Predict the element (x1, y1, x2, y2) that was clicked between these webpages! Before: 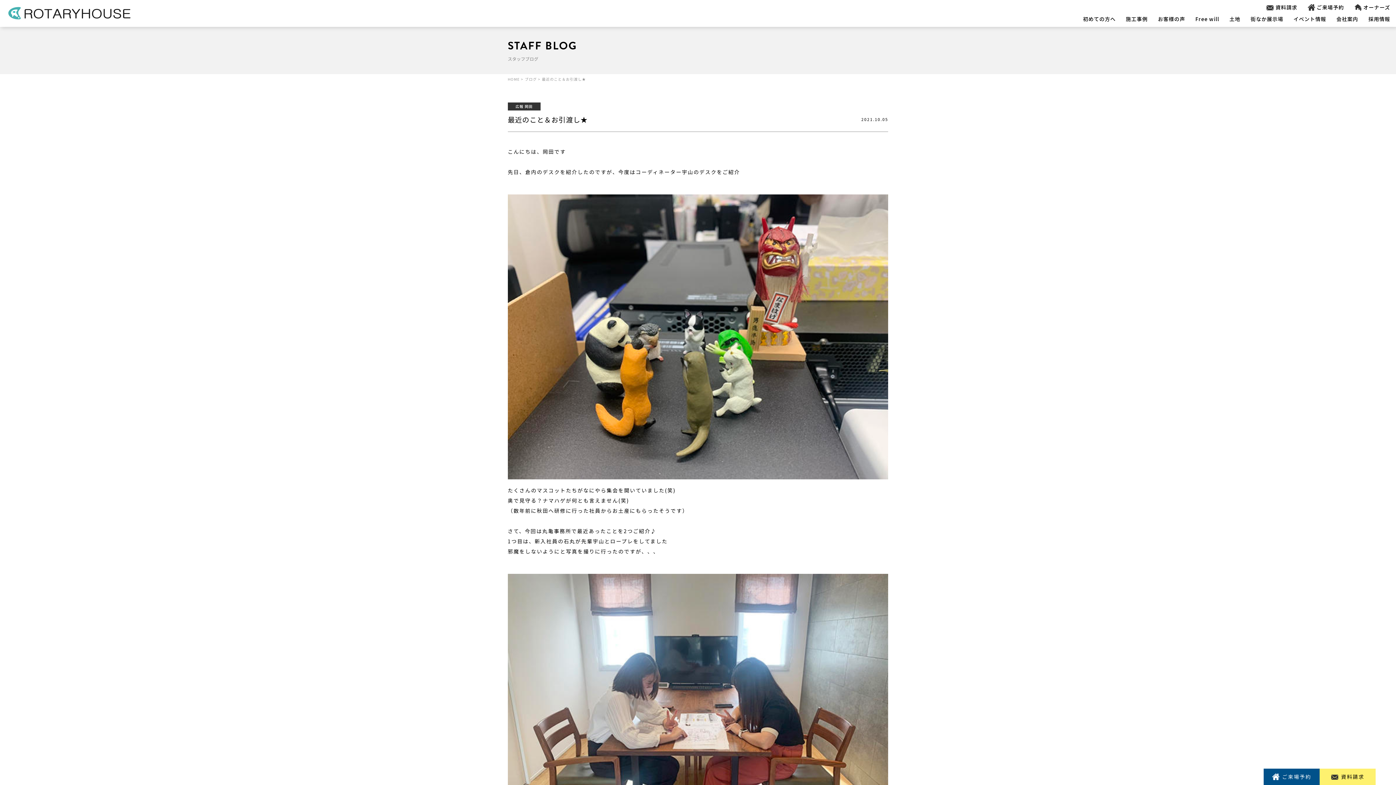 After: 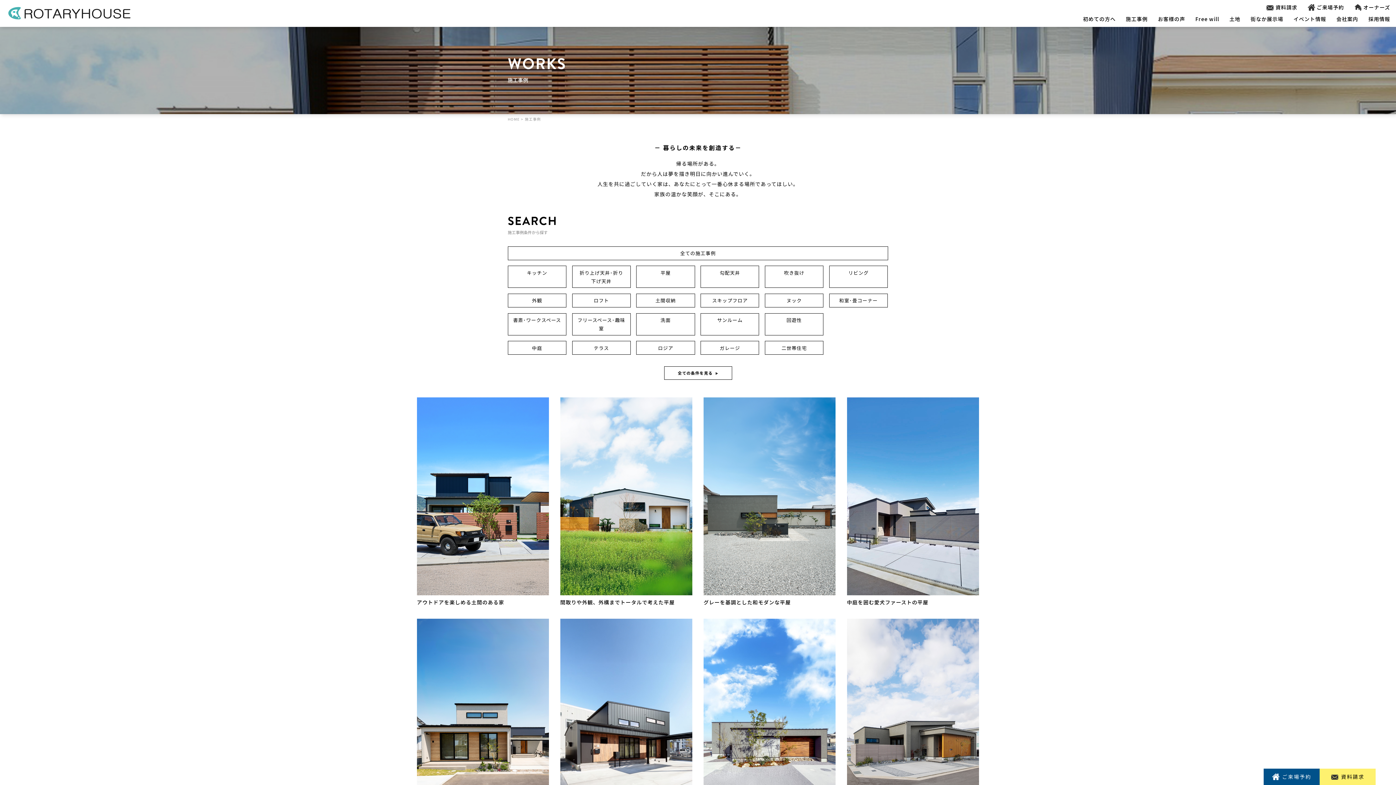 Action: label: 施工事例 bbox: (1126, 15, 1148, 22)